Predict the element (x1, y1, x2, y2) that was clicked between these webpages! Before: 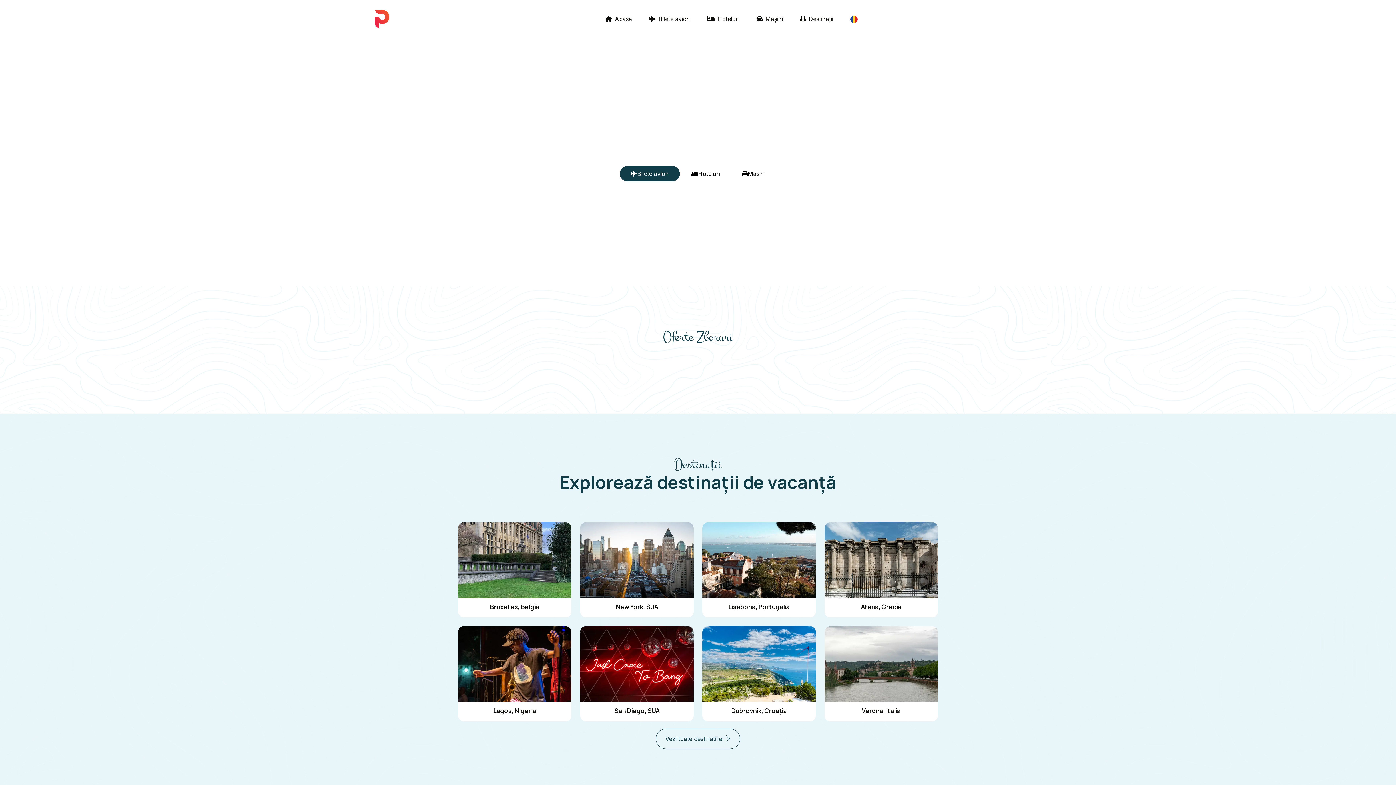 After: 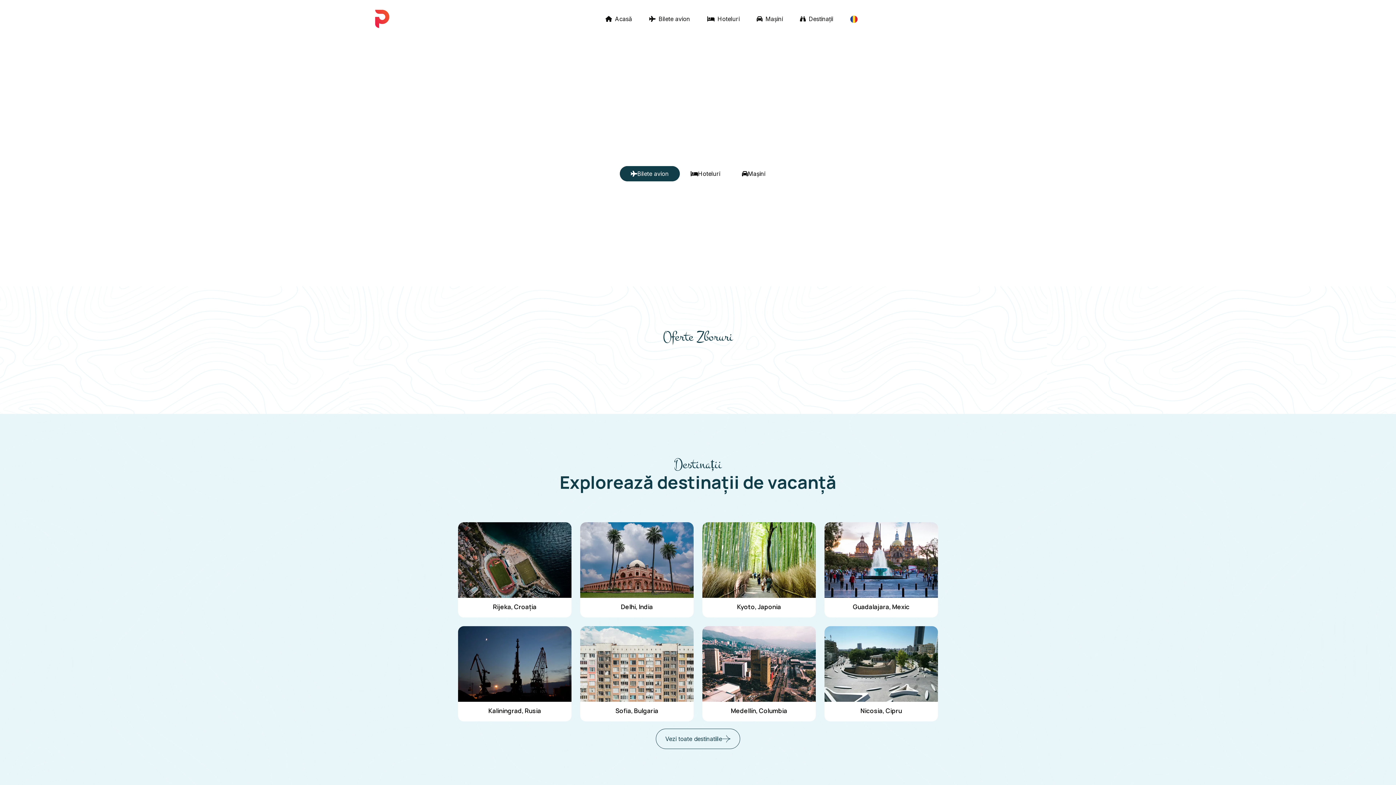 Action: bbox: (375, 14, 389, 21)